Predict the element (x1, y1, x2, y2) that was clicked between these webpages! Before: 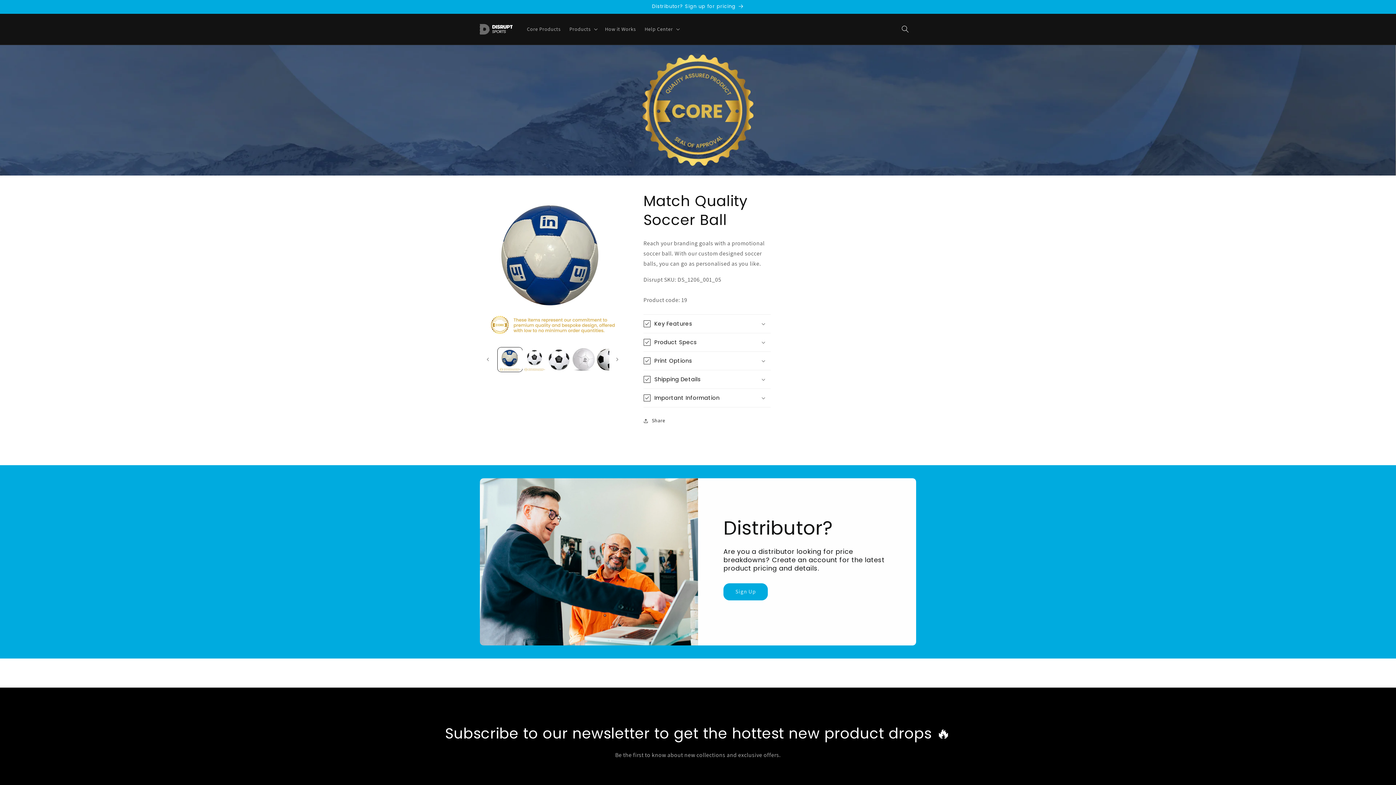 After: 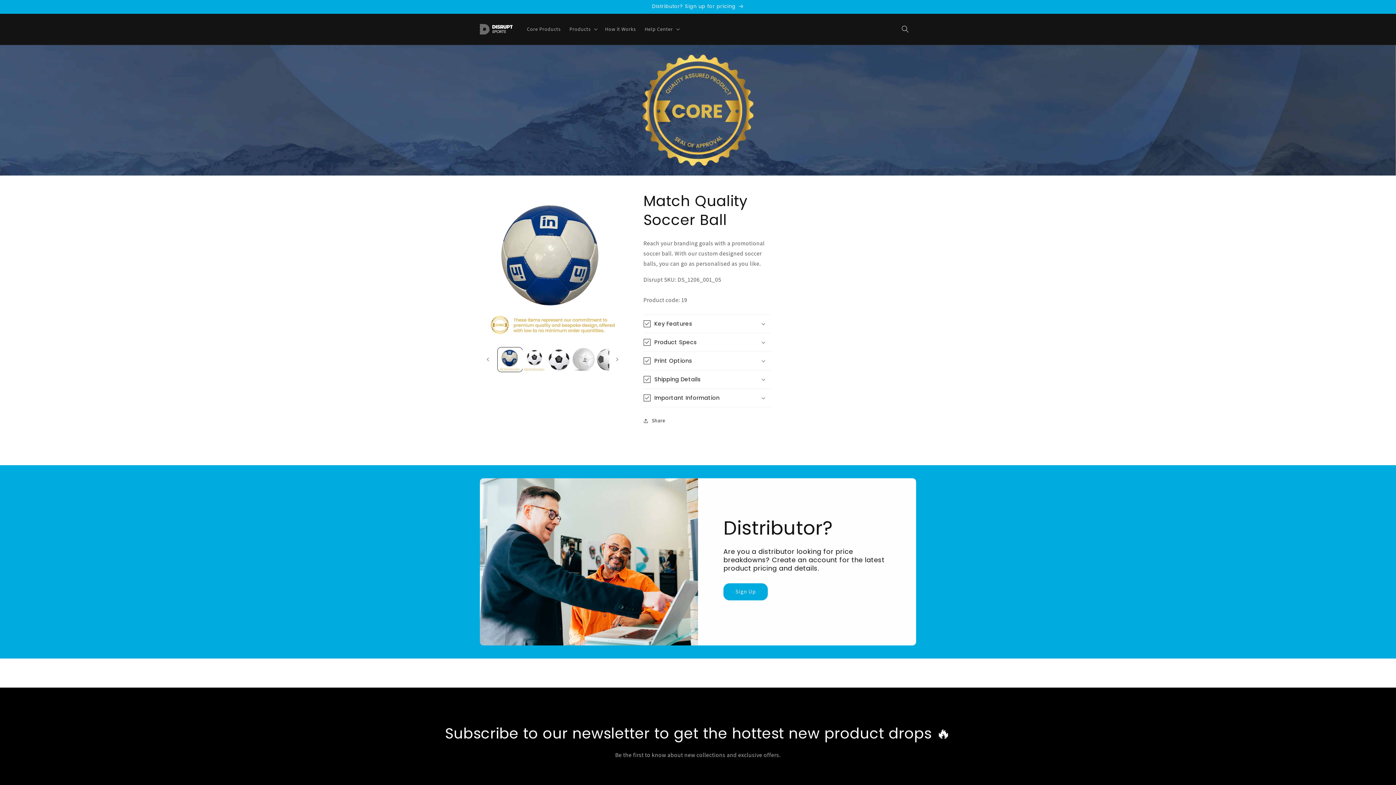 Action: bbox: (596, 347, 620, 372) label: Load image 5 in gallery view